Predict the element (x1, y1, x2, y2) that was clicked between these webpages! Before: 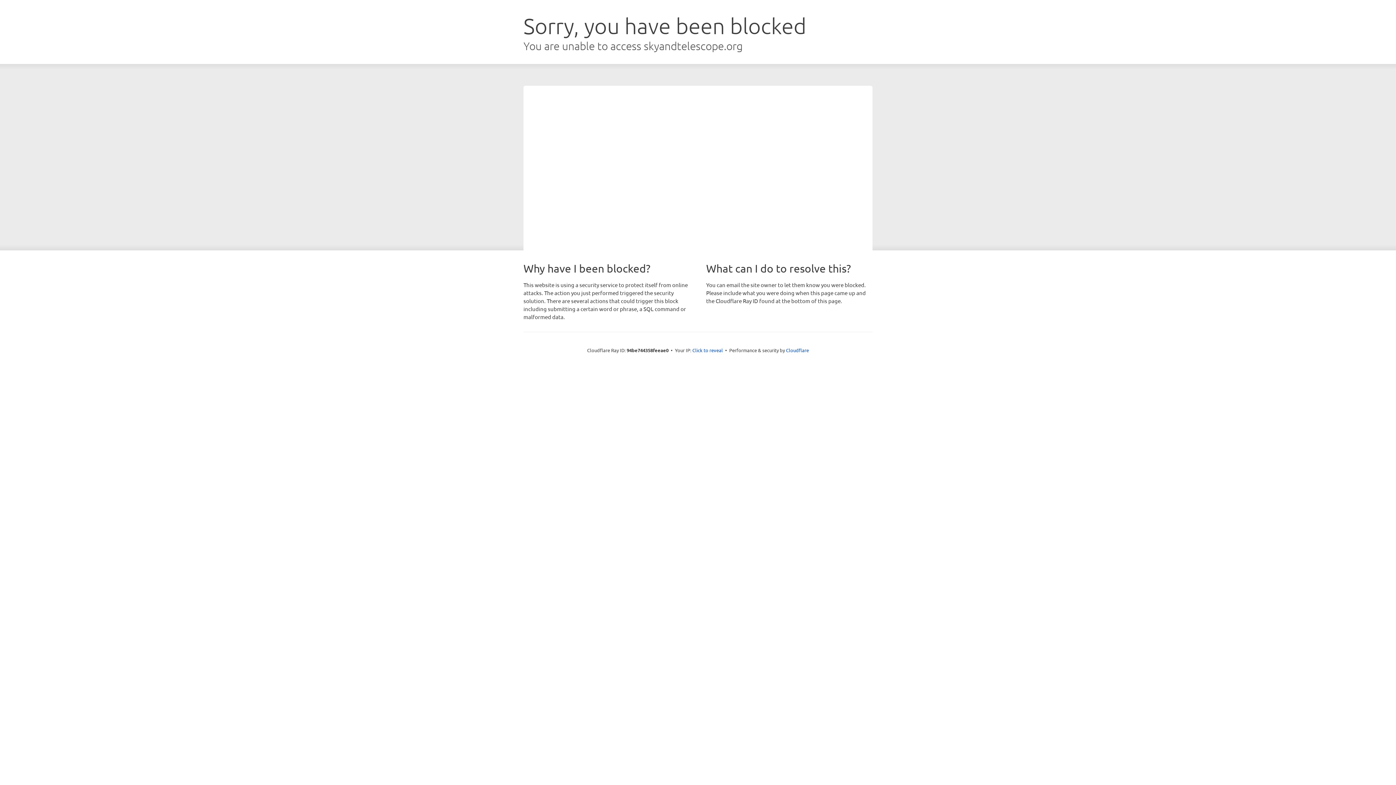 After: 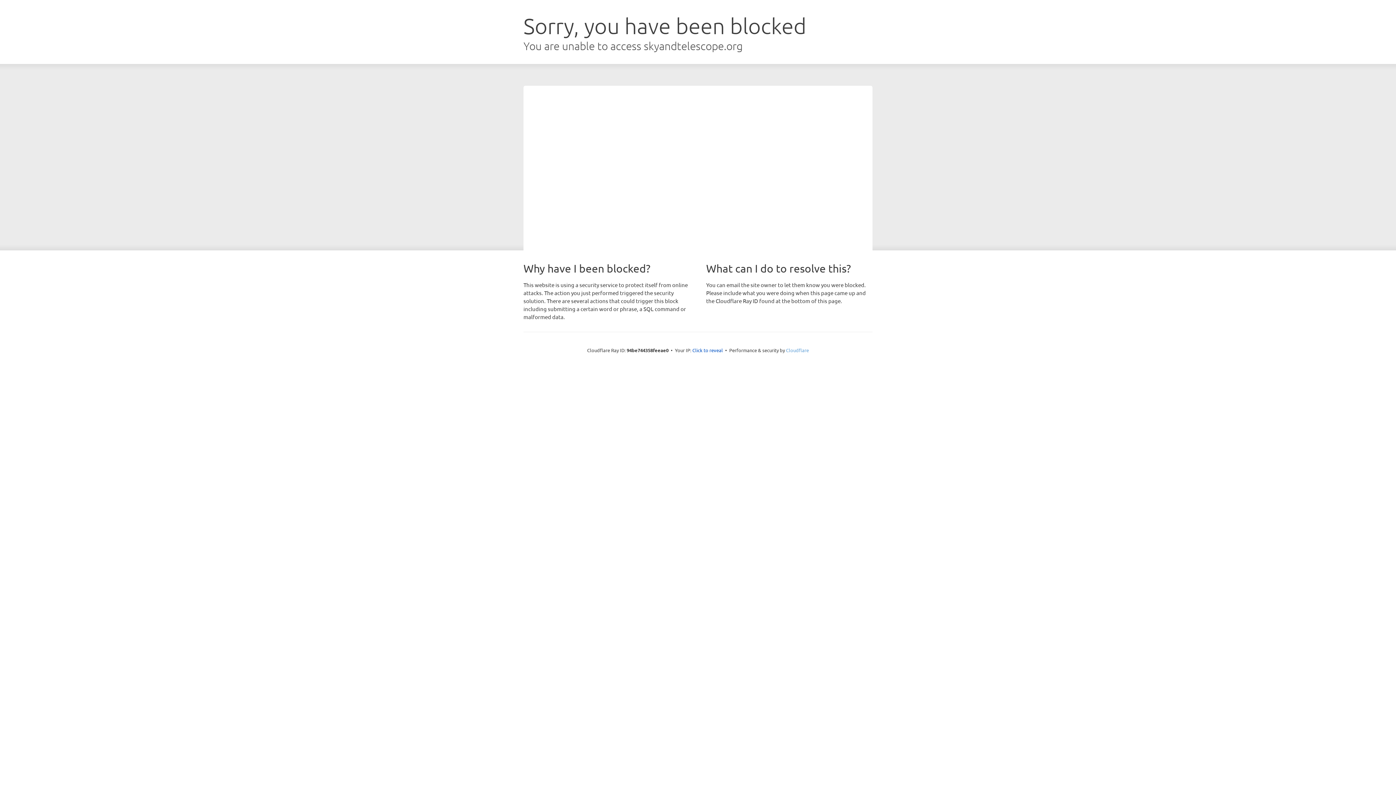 Action: label: Cloudflare bbox: (786, 347, 809, 353)